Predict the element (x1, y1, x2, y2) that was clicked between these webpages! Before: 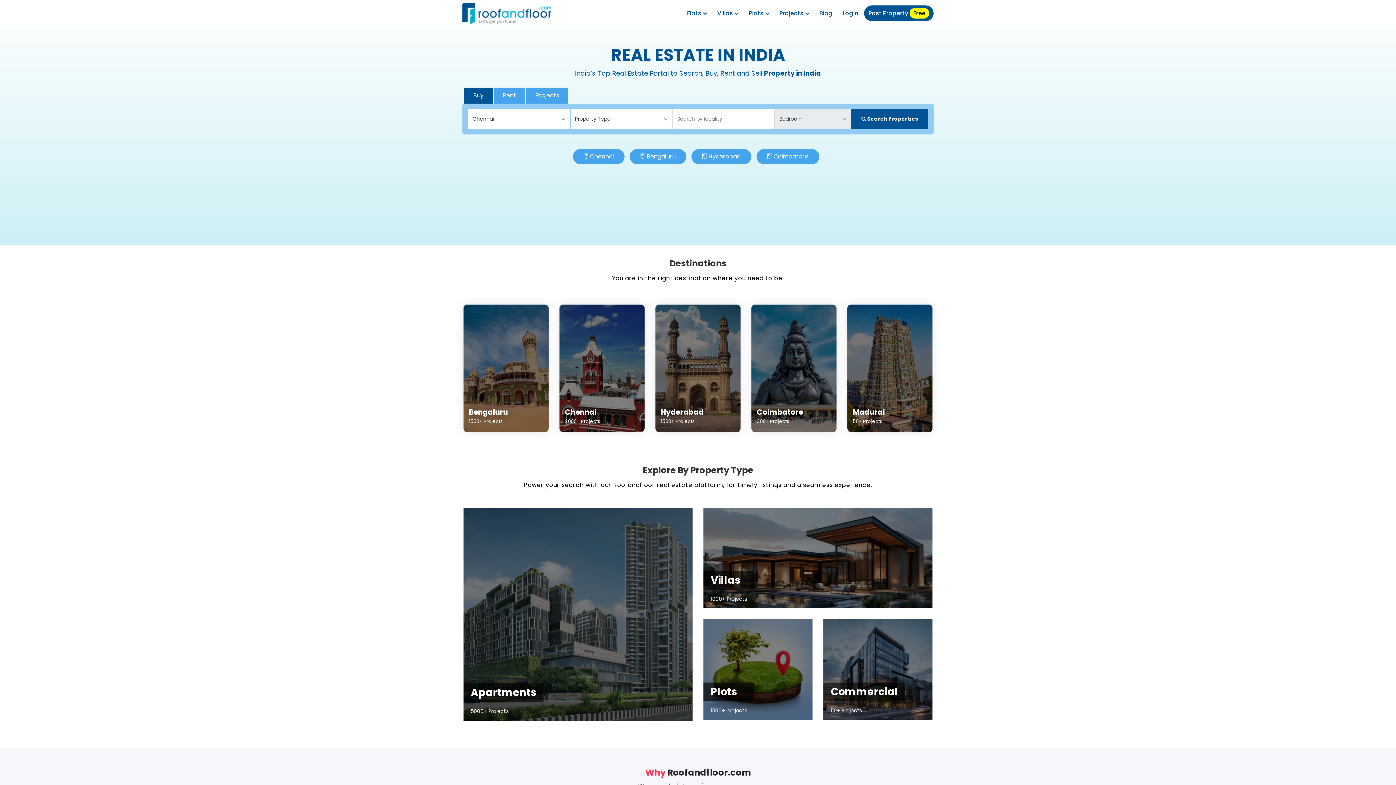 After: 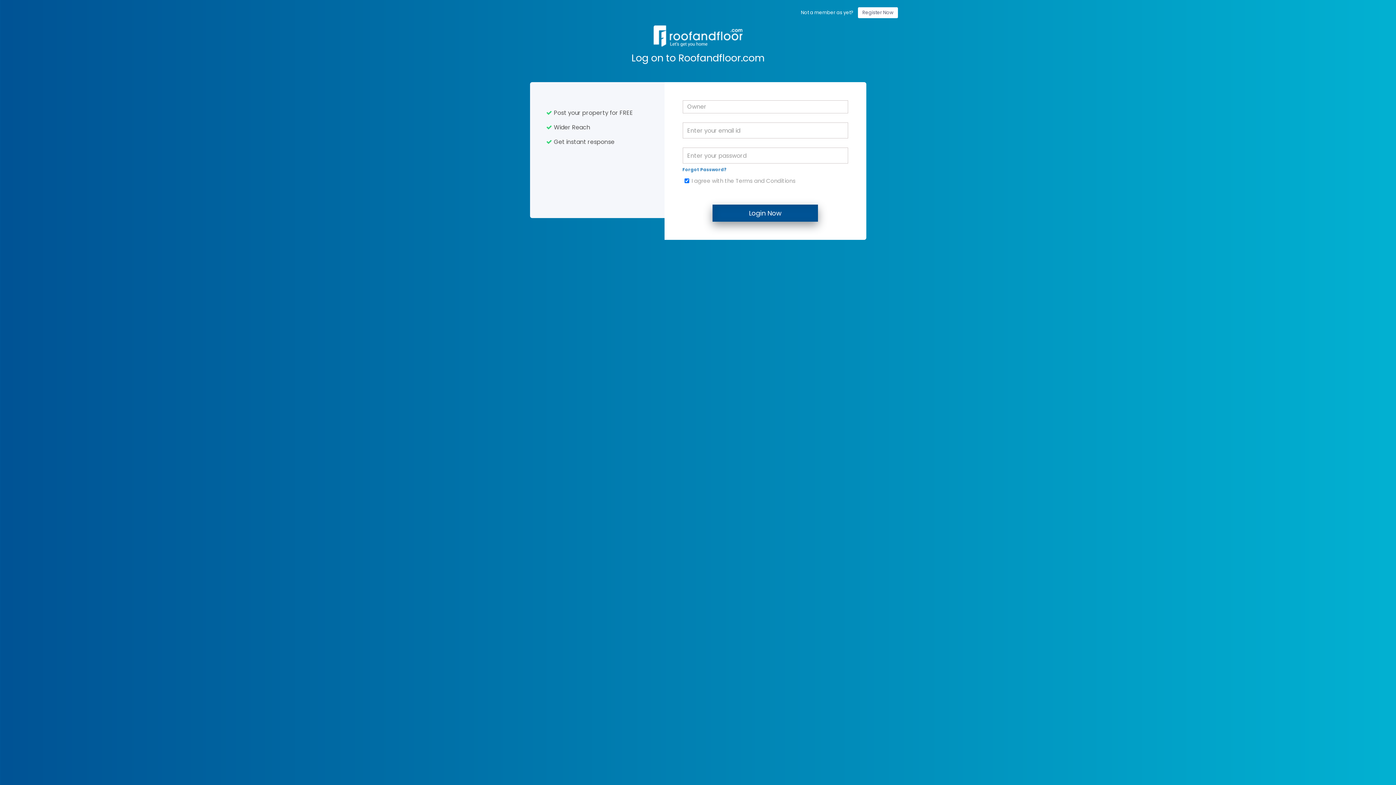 Action: bbox: (838, 5, 862, 21) label: Login